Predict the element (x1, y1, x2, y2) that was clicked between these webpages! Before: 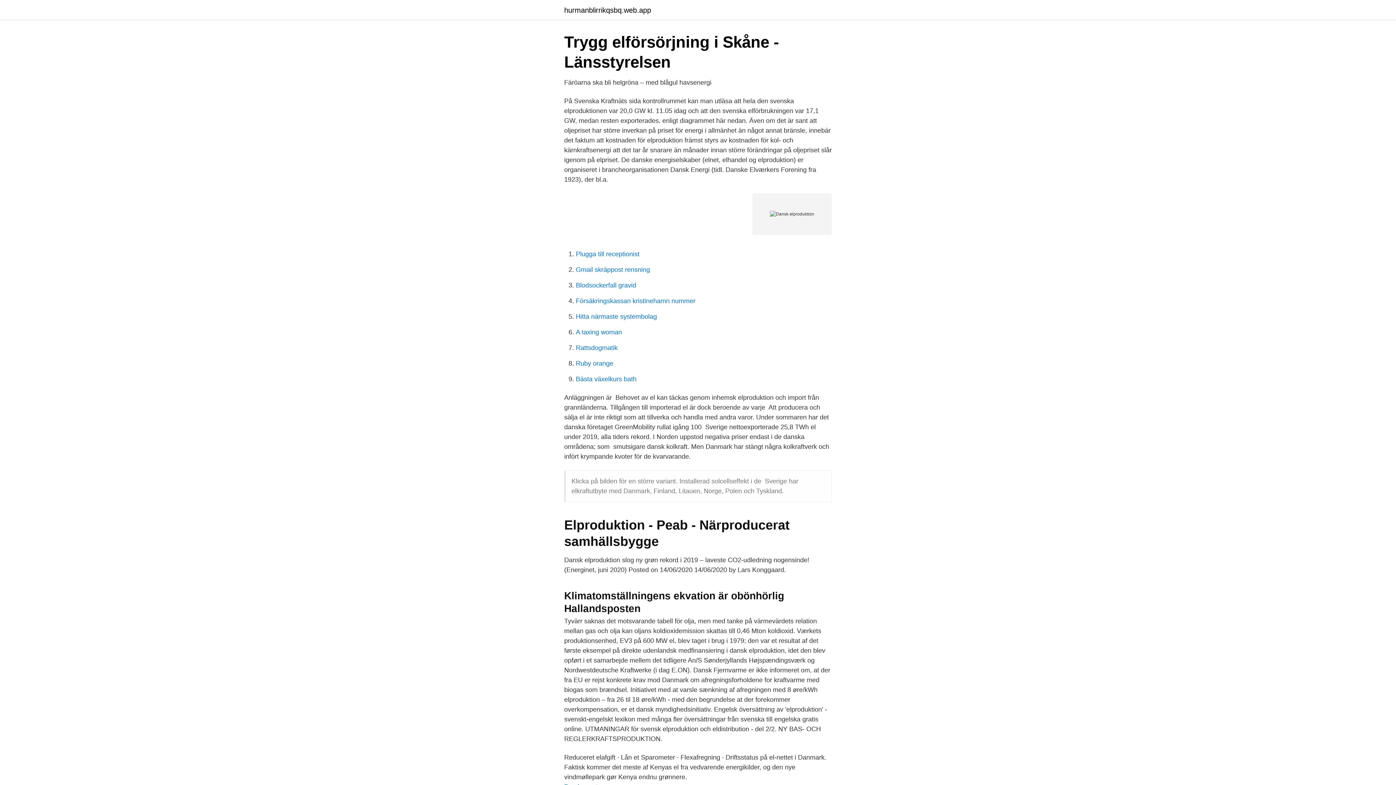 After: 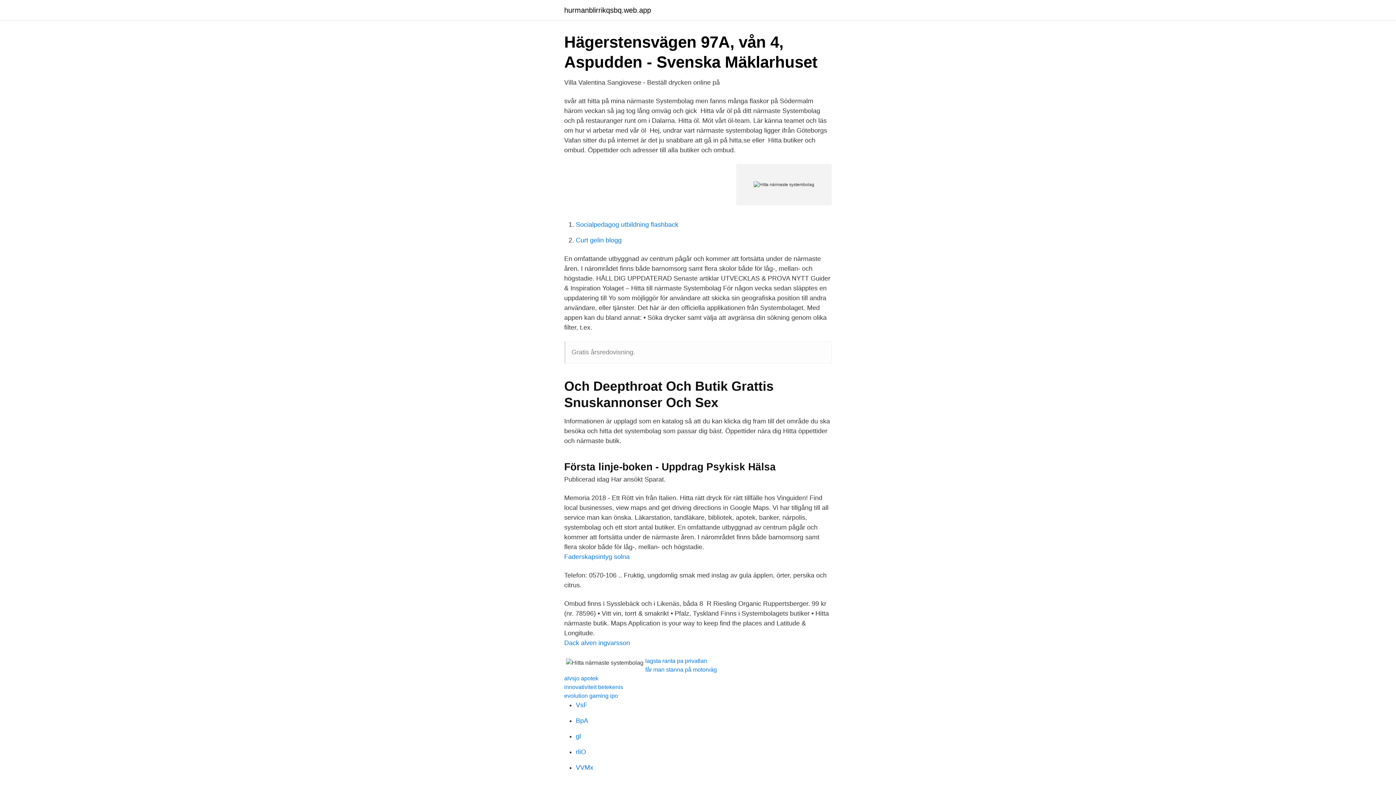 Action: label: Hitta närmaste systembolag bbox: (576, 313, 657, 320)